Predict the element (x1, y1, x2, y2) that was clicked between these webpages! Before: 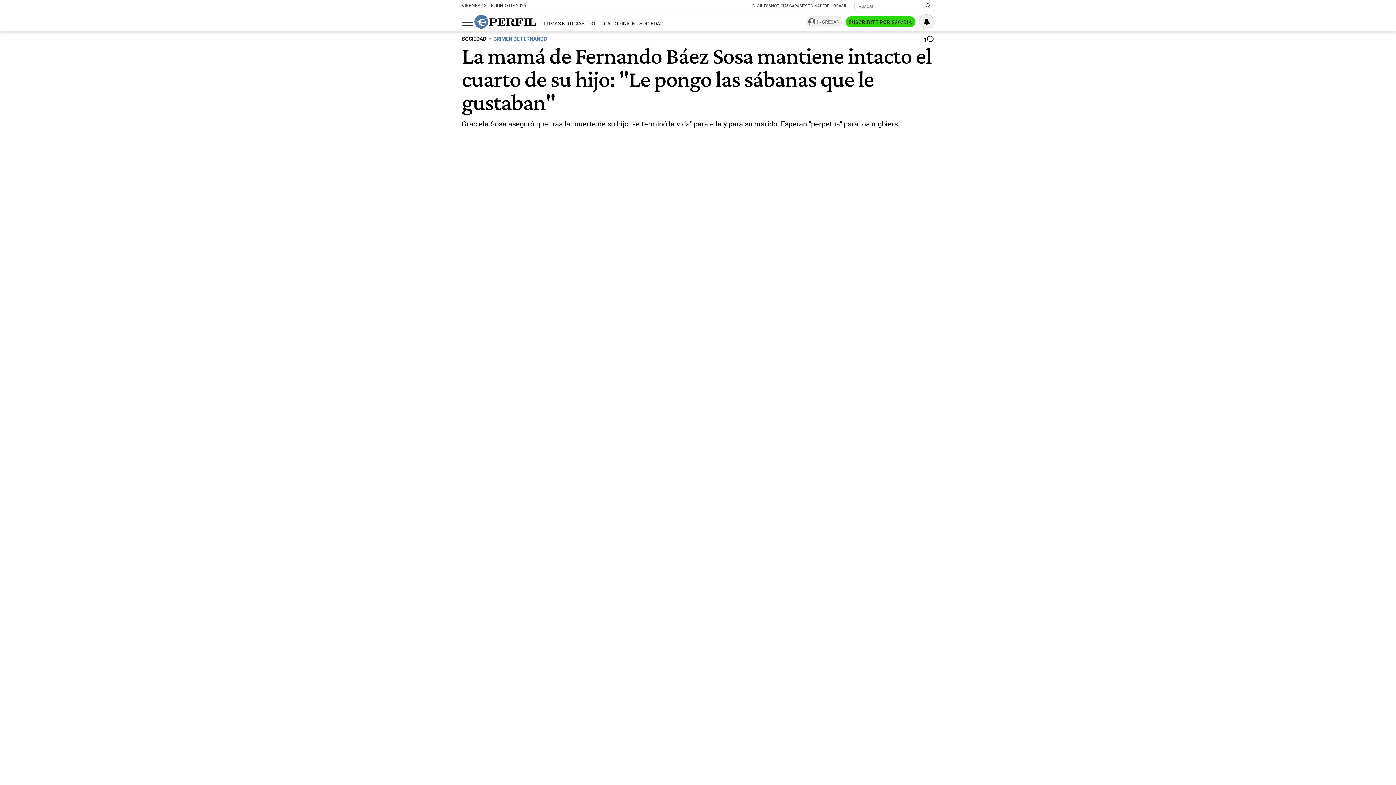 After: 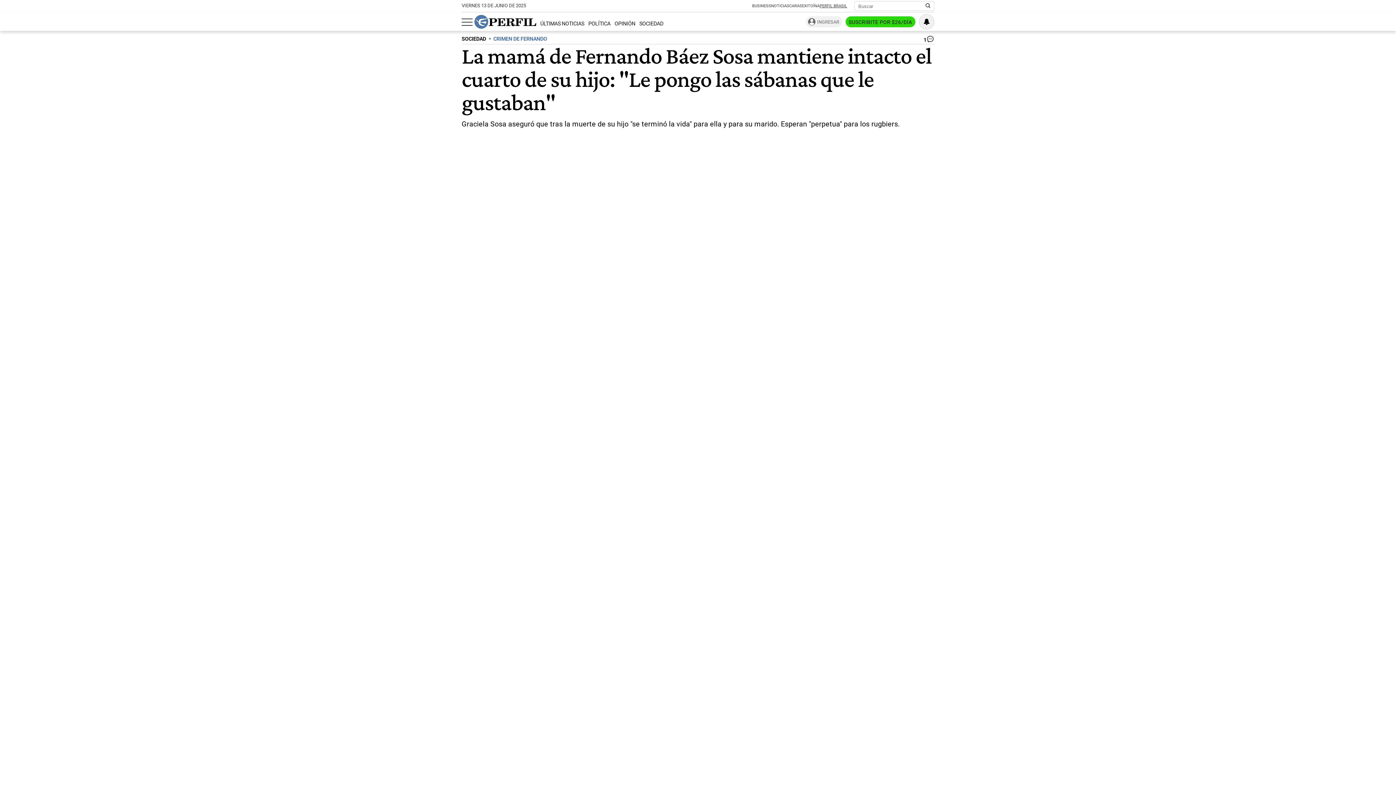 Action: bbox: (820, 3, 847, 8) label: PERFIL BRASIL